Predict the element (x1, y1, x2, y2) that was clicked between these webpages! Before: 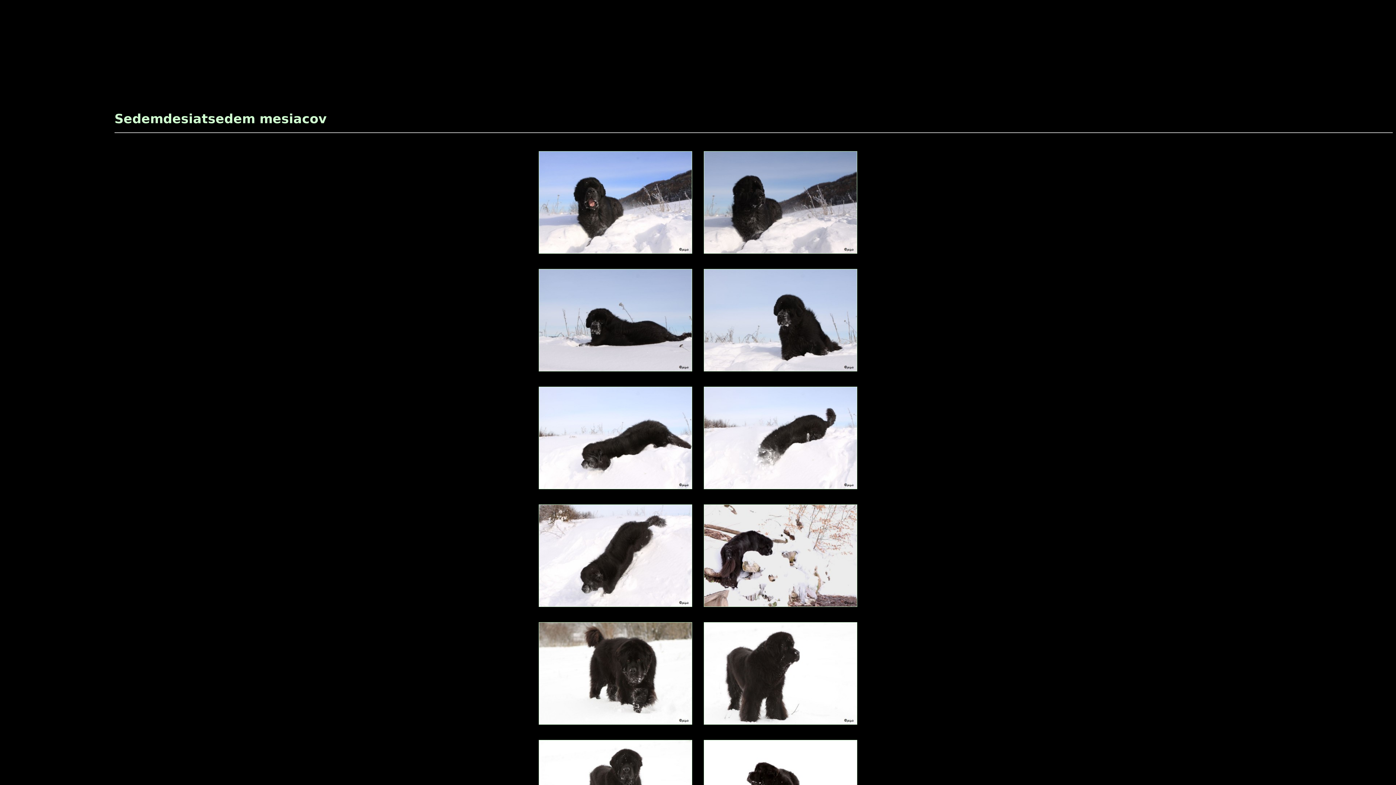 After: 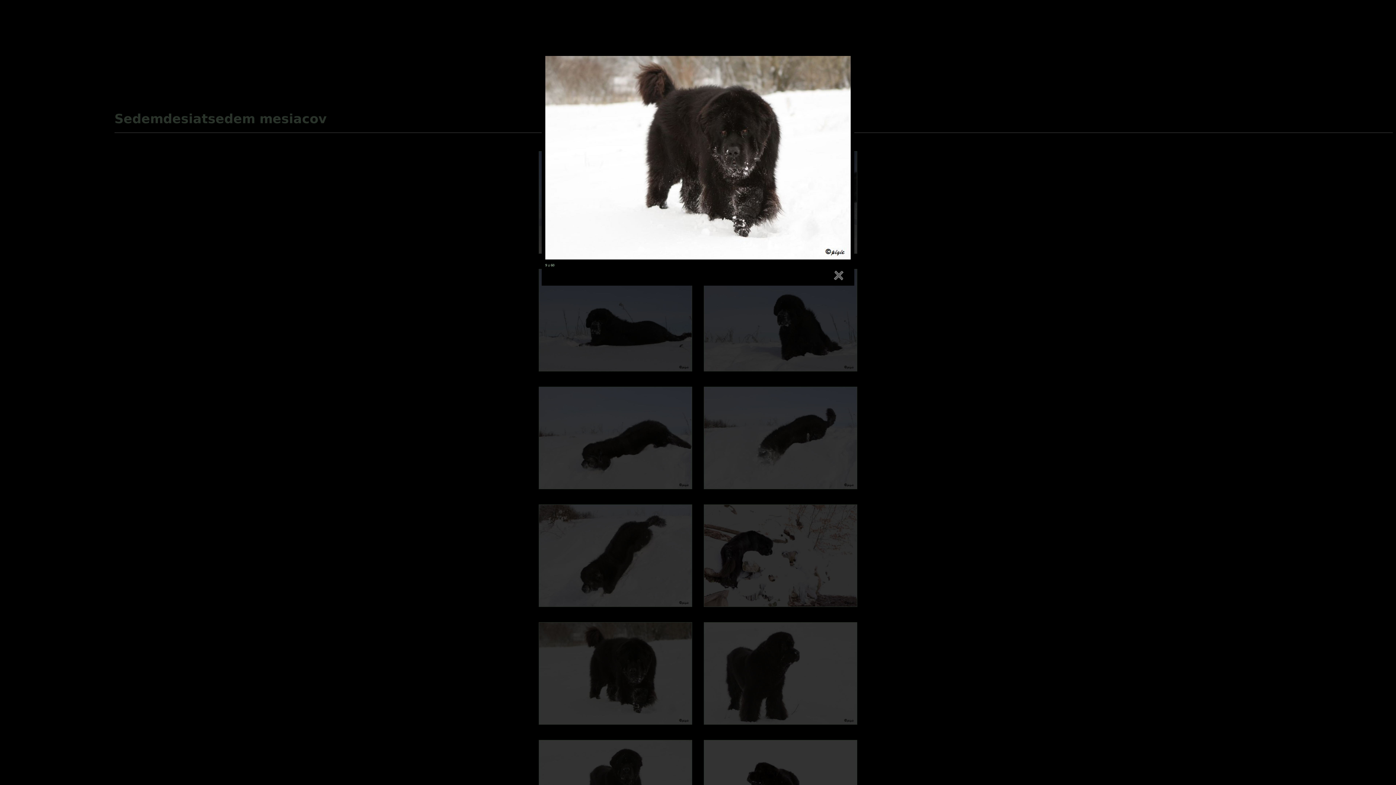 Action: bbox: (539, 622, 692, 724)